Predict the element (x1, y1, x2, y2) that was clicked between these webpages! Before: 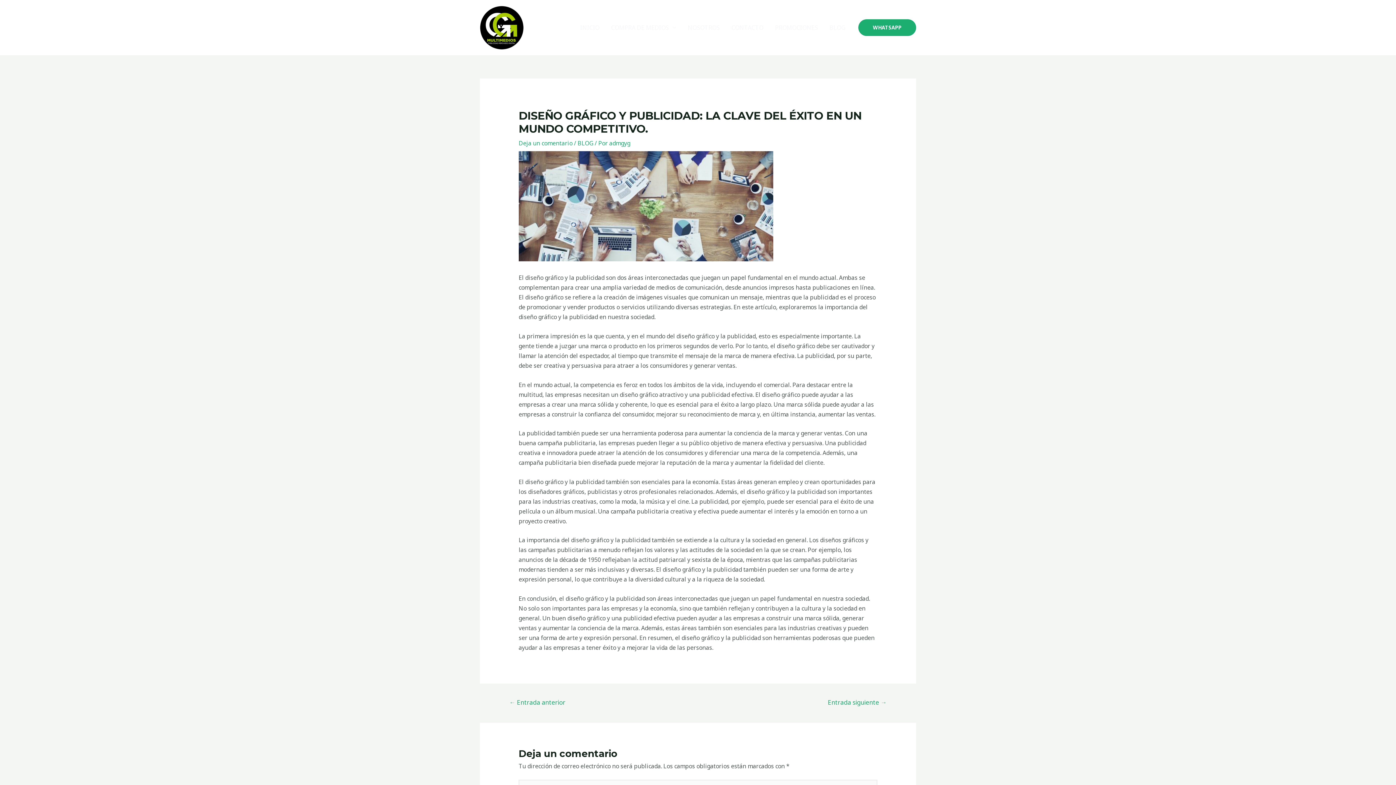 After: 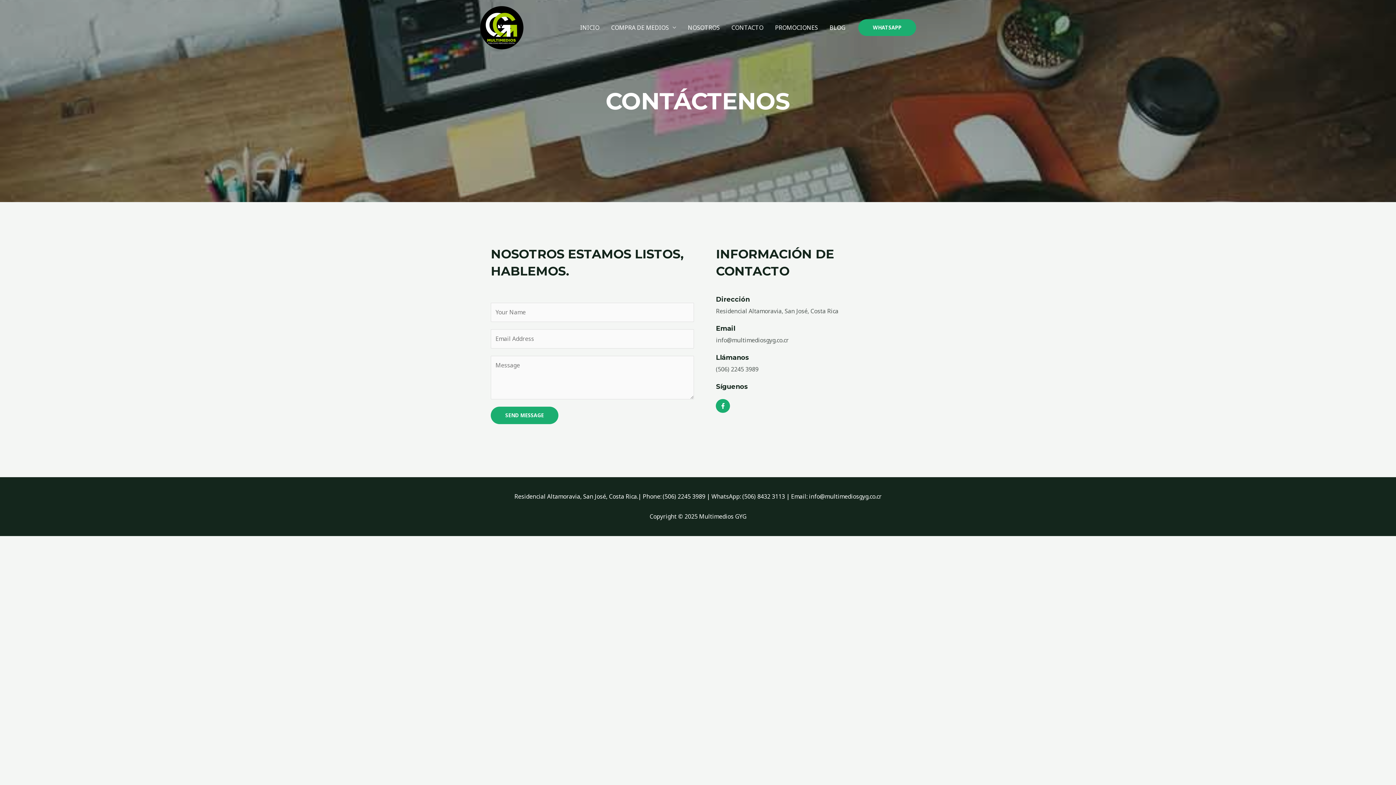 Action: label: CONTACTO bbox: (725, 14, 769, 40)